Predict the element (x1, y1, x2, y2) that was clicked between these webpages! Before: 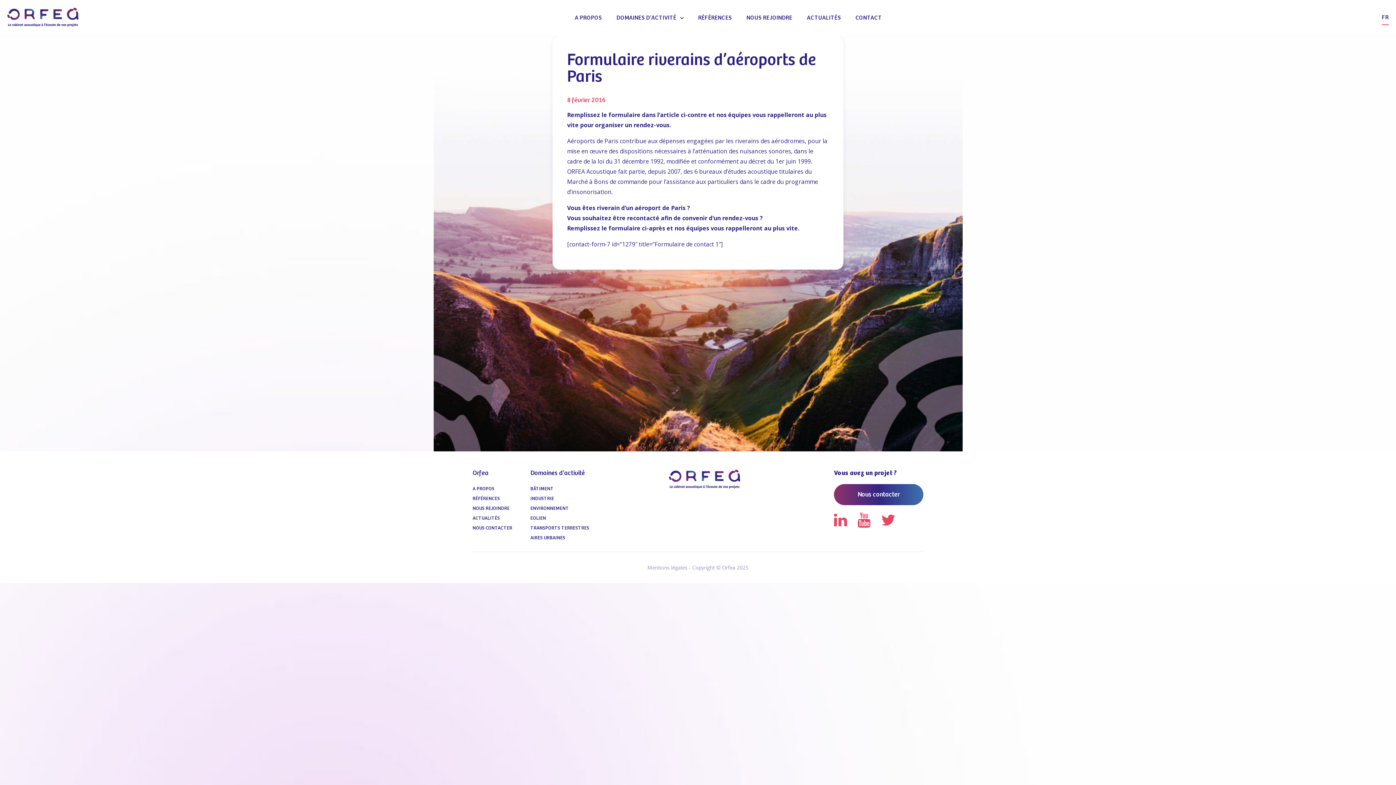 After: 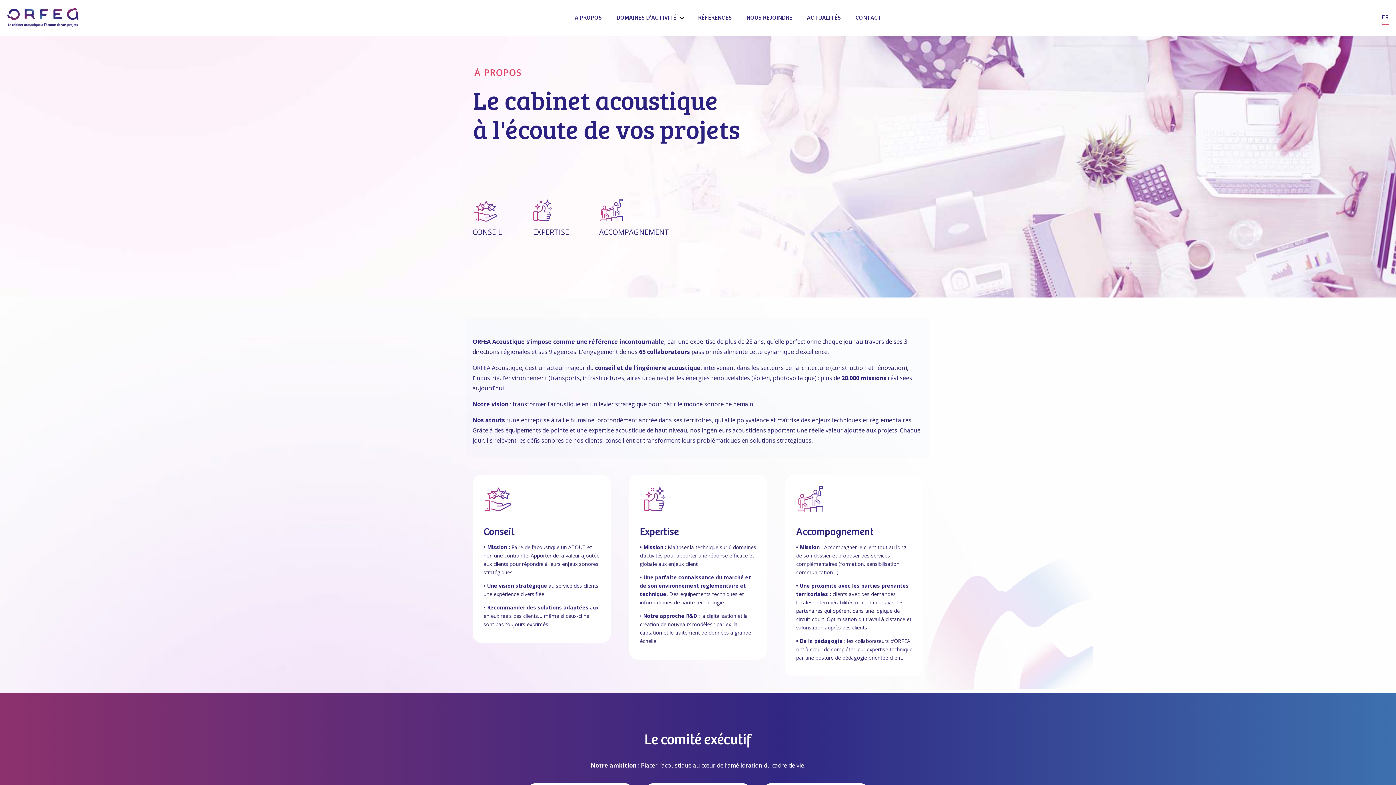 Action: bbox: (472, 486, 494, 491) label: A PROPOS